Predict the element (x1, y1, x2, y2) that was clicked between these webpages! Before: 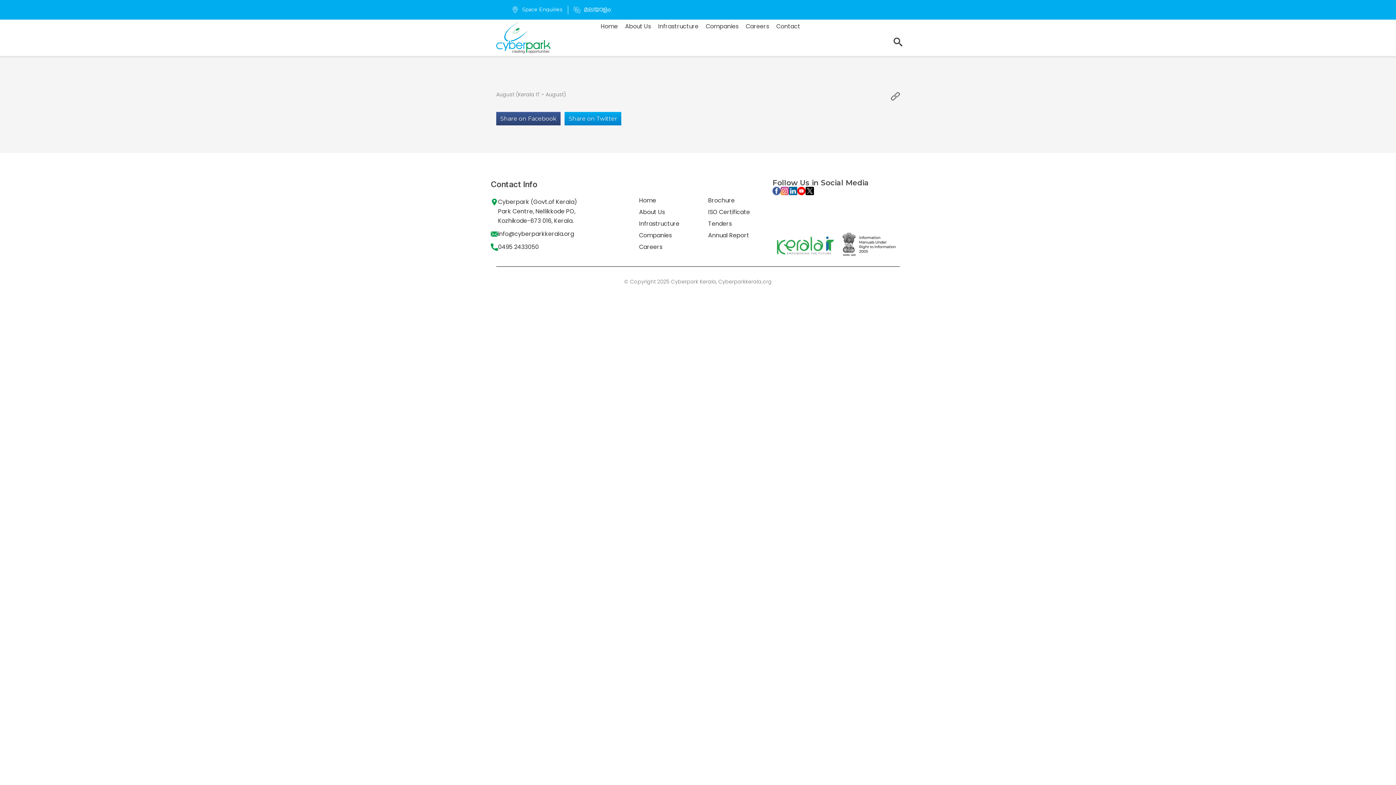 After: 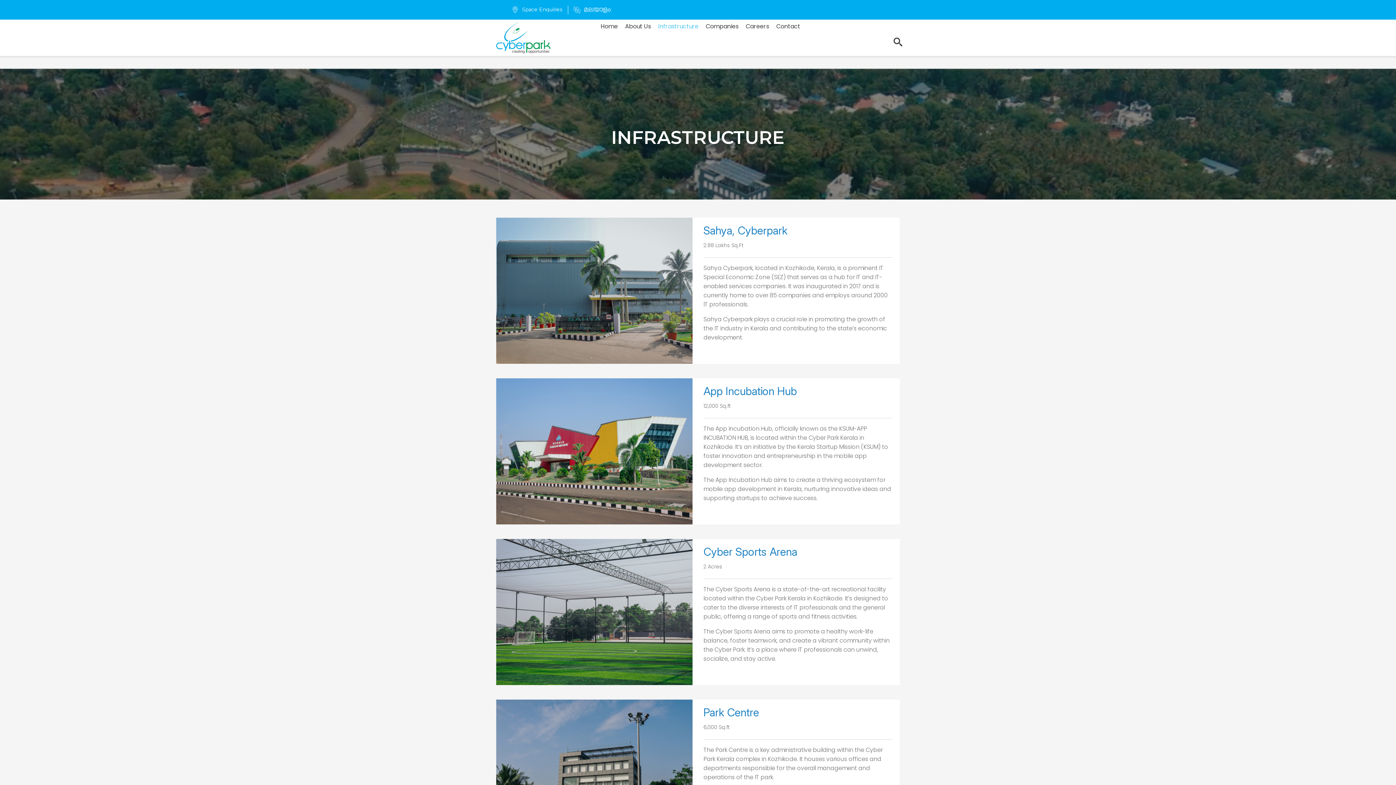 Action: label: Infrastructure bbox: (639, 219, 679, 228)